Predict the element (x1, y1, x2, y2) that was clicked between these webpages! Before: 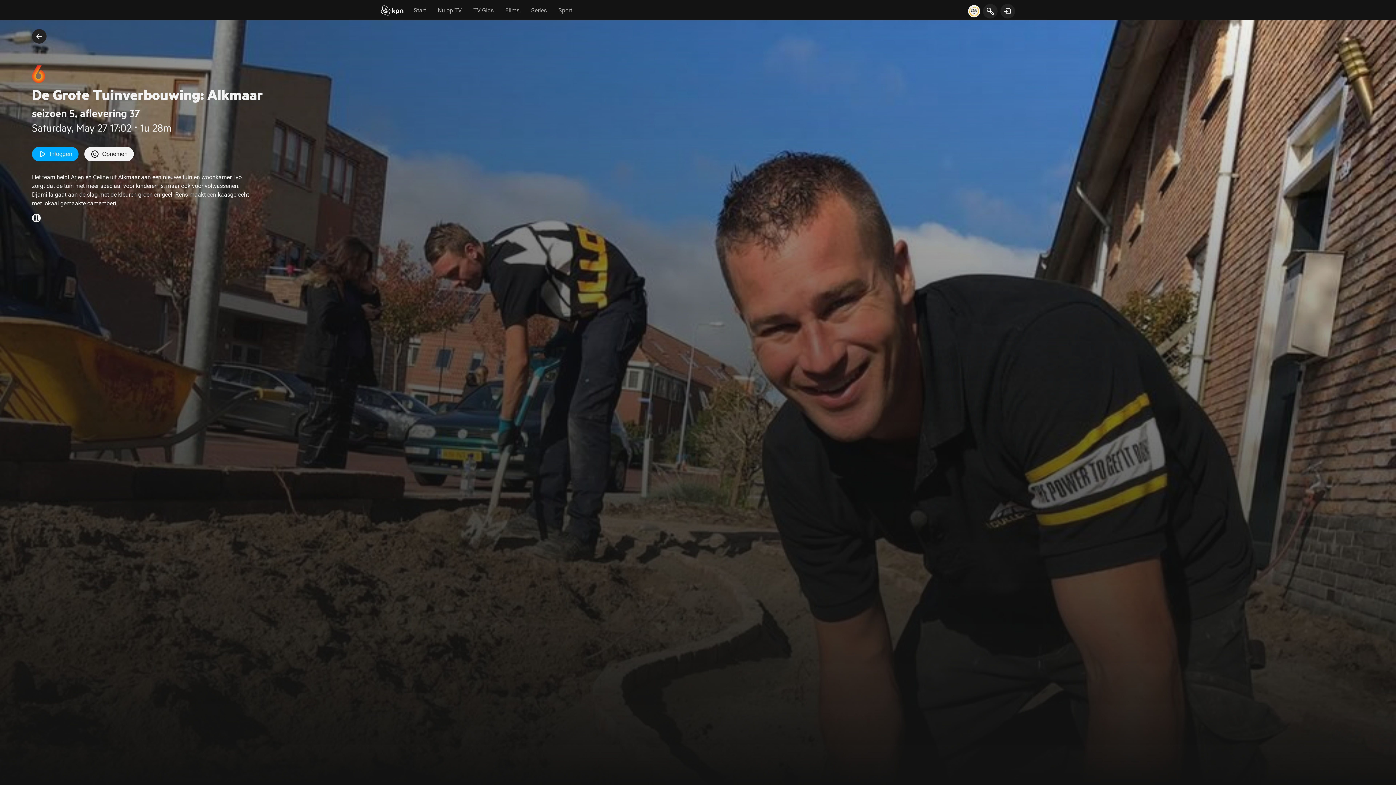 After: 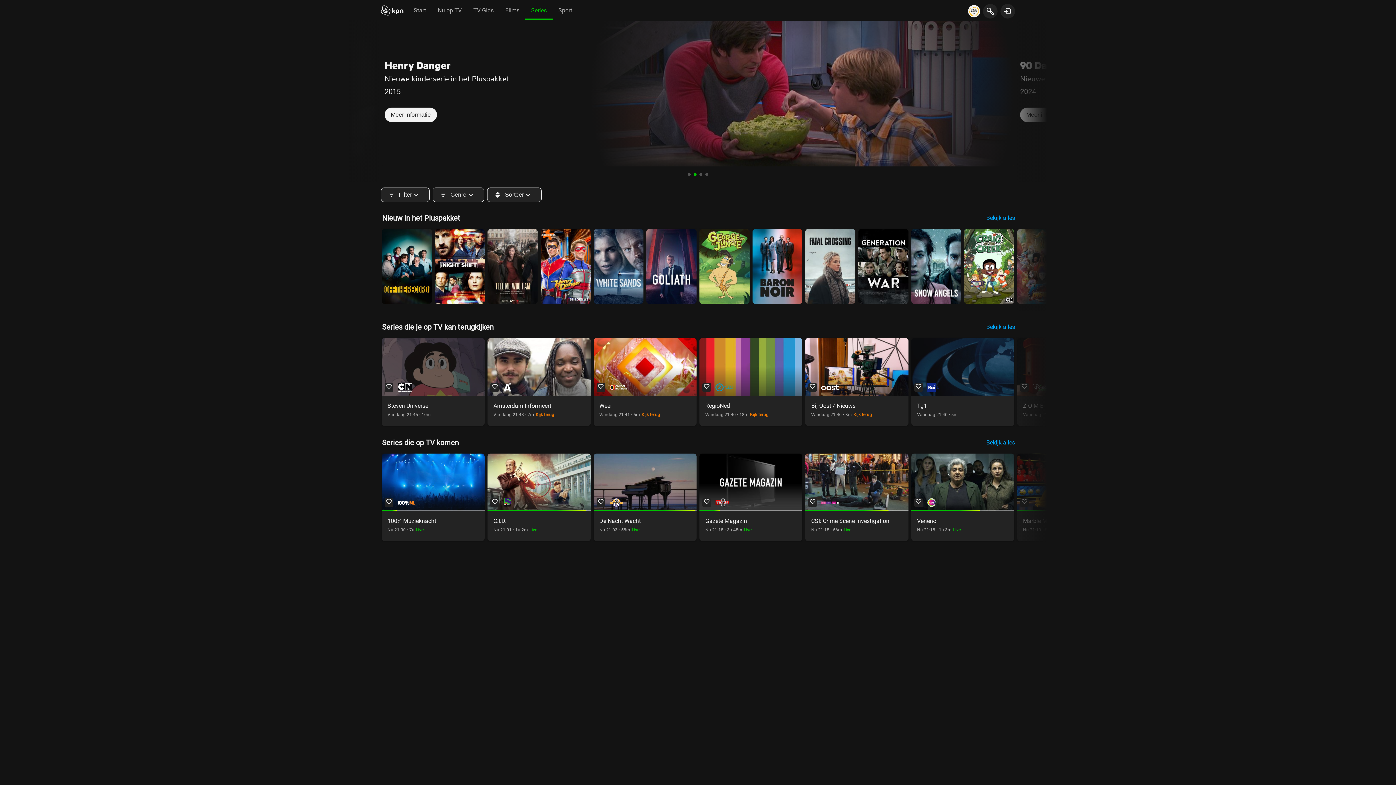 Action: bbox: (525, 2, 552, 18) label: Series